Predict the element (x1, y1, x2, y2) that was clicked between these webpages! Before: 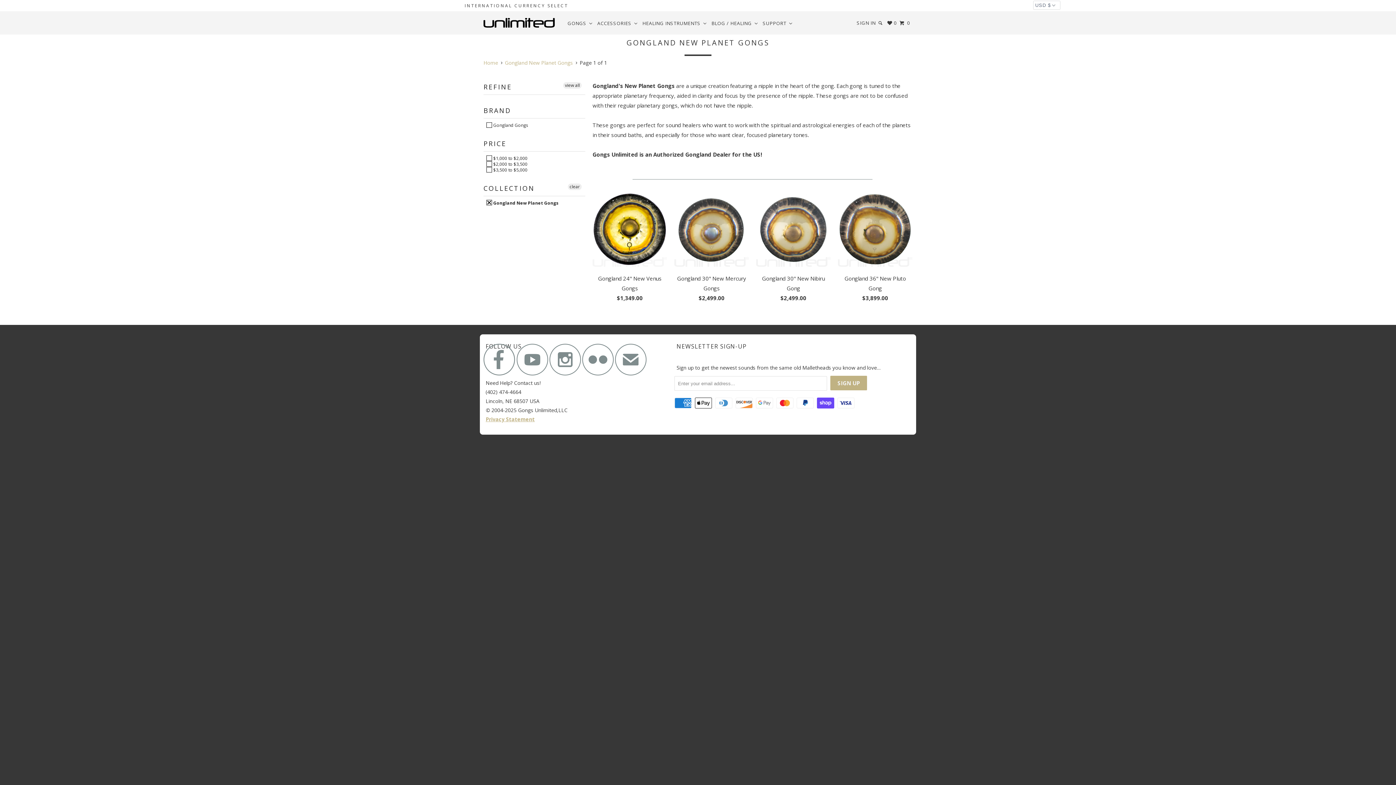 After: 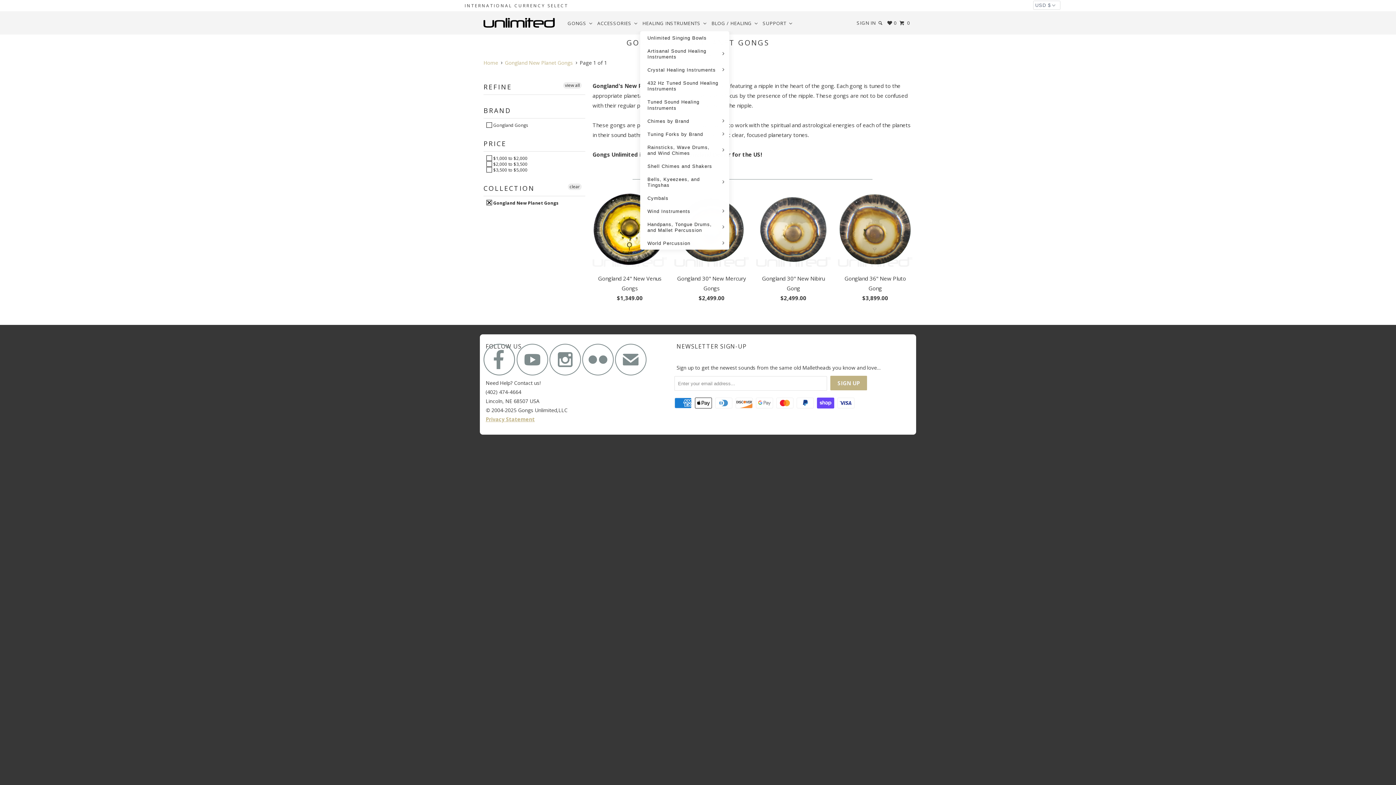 Action: label: Healing Instruments bbox: (640, 17, 709, 29)